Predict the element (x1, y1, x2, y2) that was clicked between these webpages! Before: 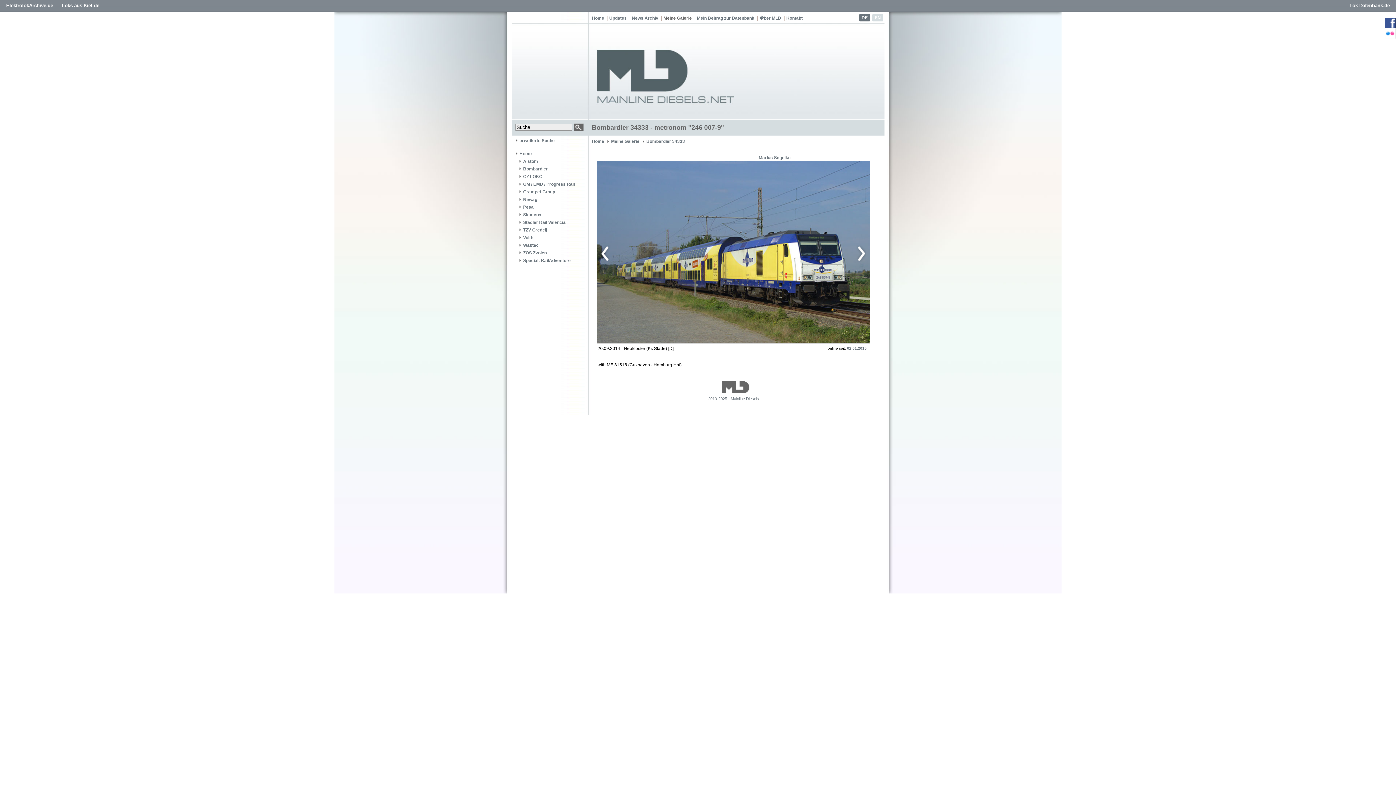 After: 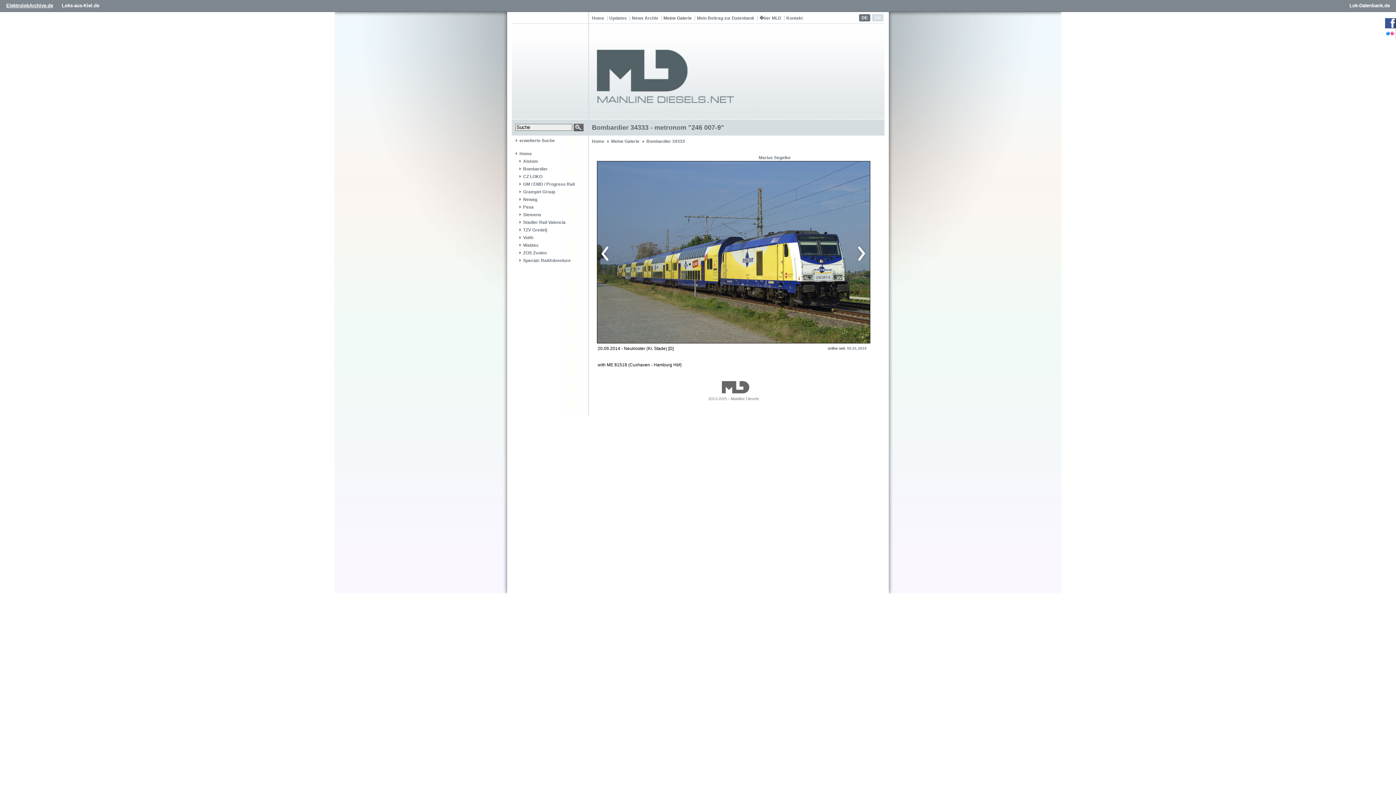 Action: label: ElektrolokArchive.de bbox: (6, 2, 53, 8)